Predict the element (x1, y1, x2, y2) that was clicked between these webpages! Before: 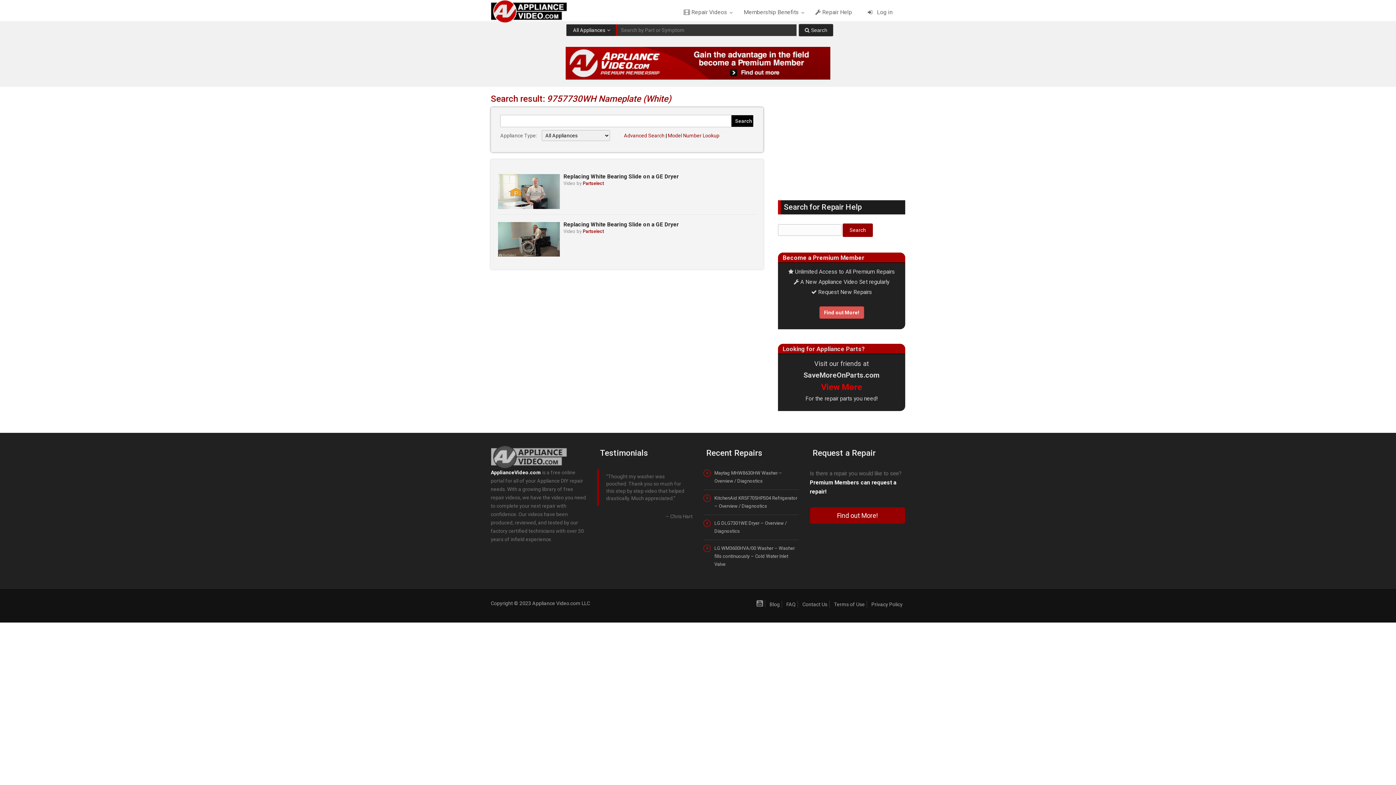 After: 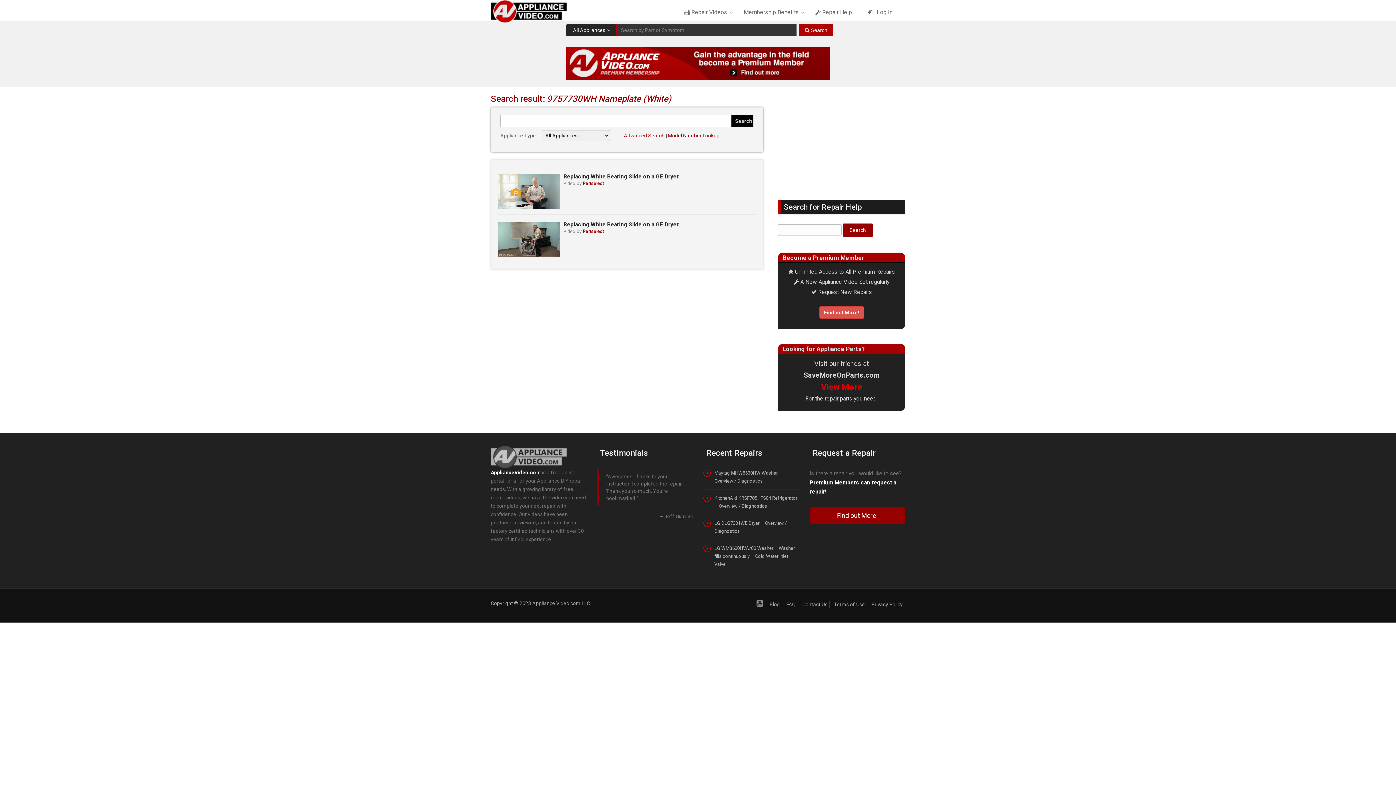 Action: bbox: (798, 23, 833, 36)